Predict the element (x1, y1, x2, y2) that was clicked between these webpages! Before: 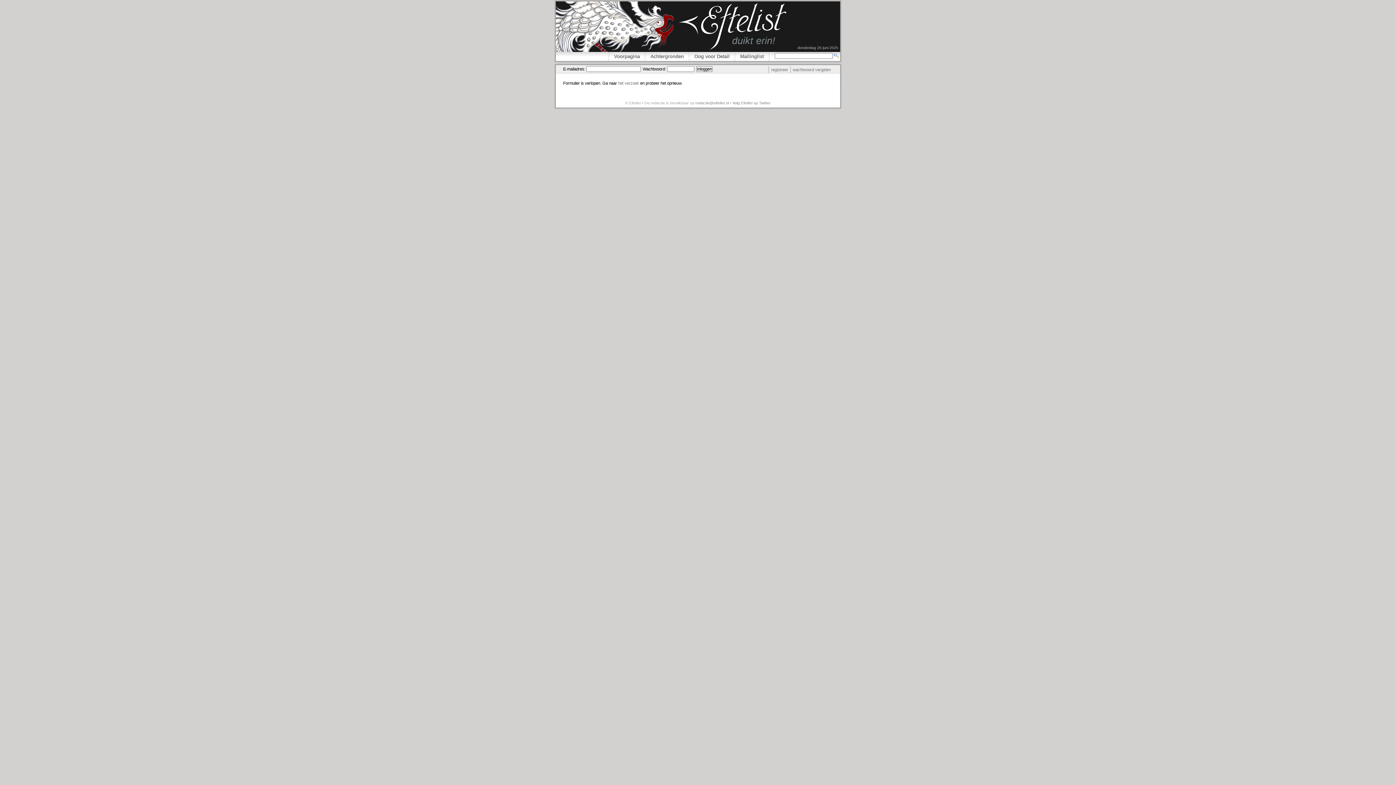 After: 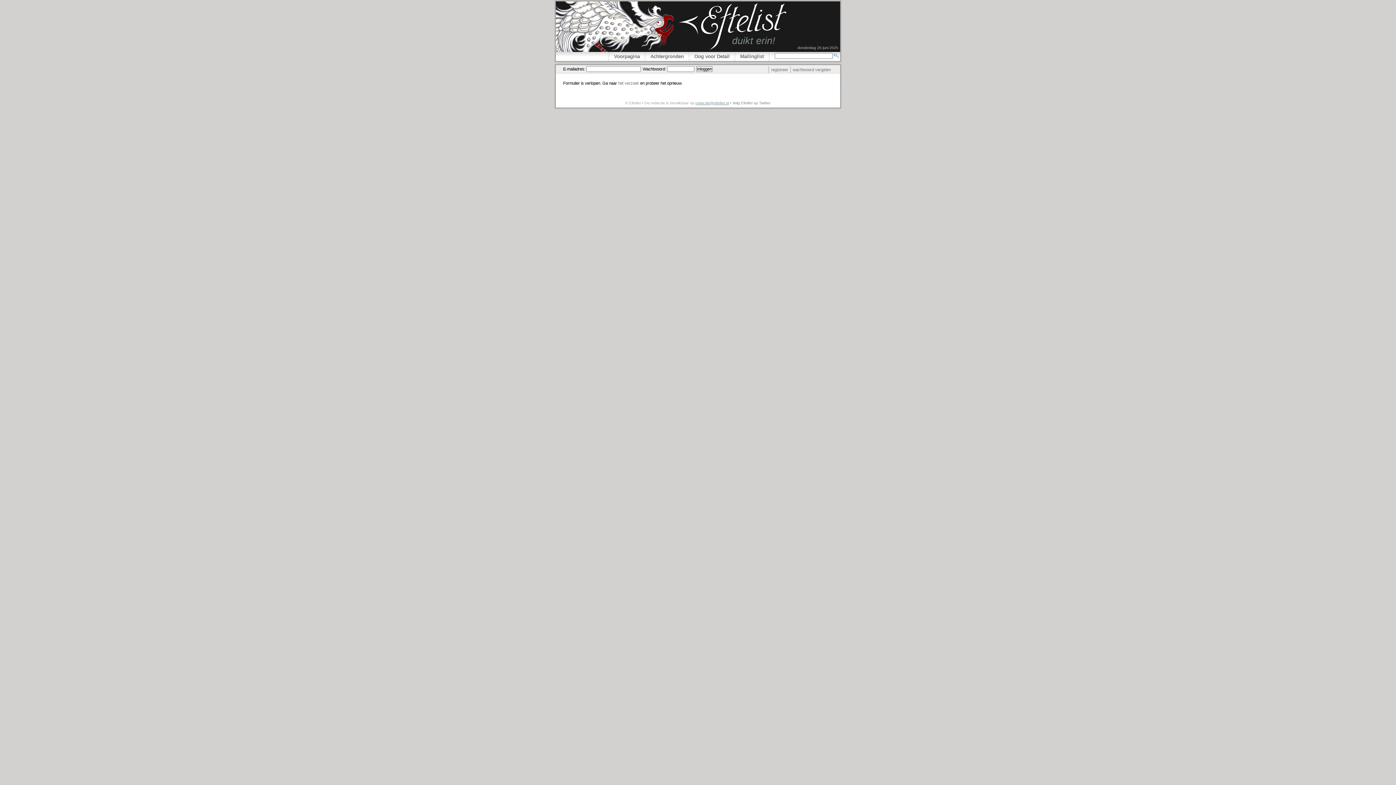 Action: label: redactie@eftelist.nl bbox: (695, 100, 729, 105)